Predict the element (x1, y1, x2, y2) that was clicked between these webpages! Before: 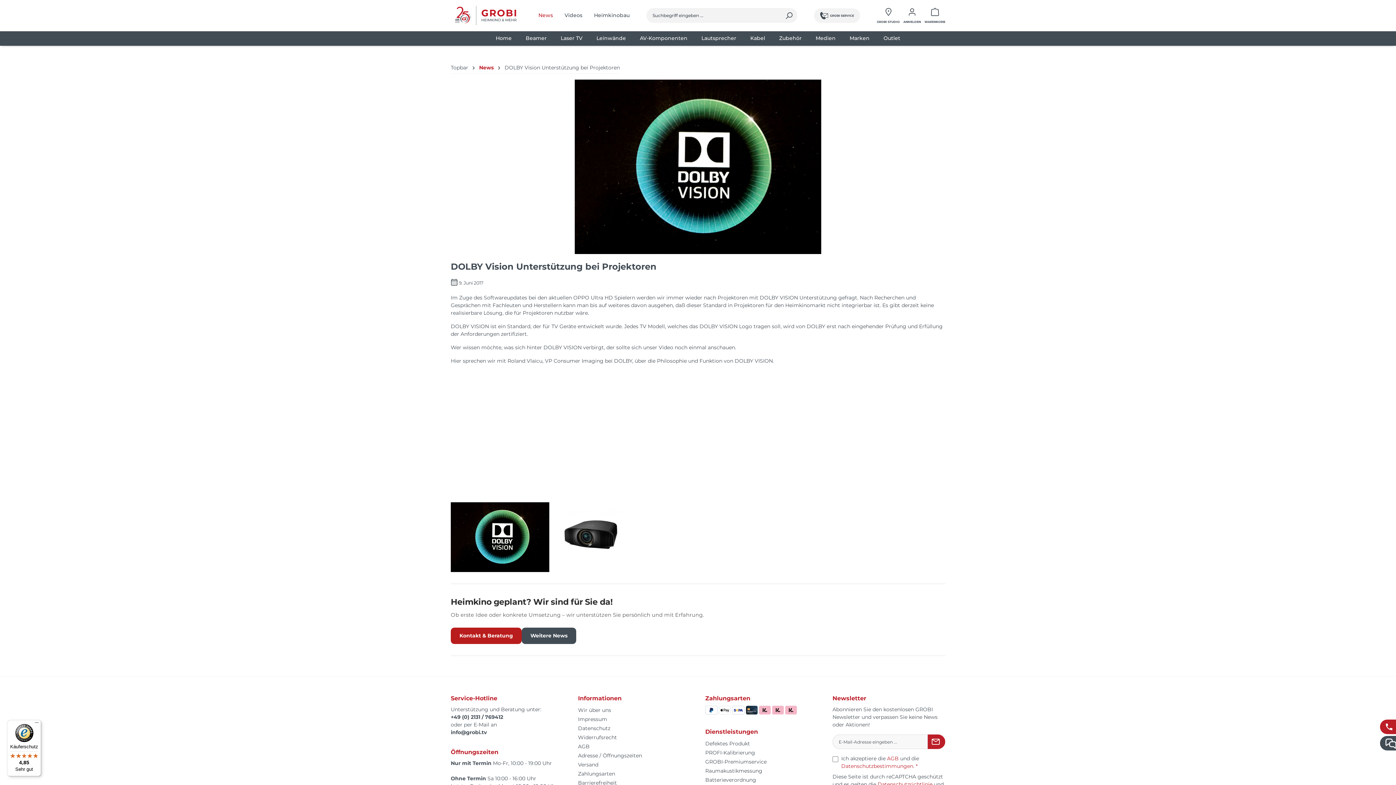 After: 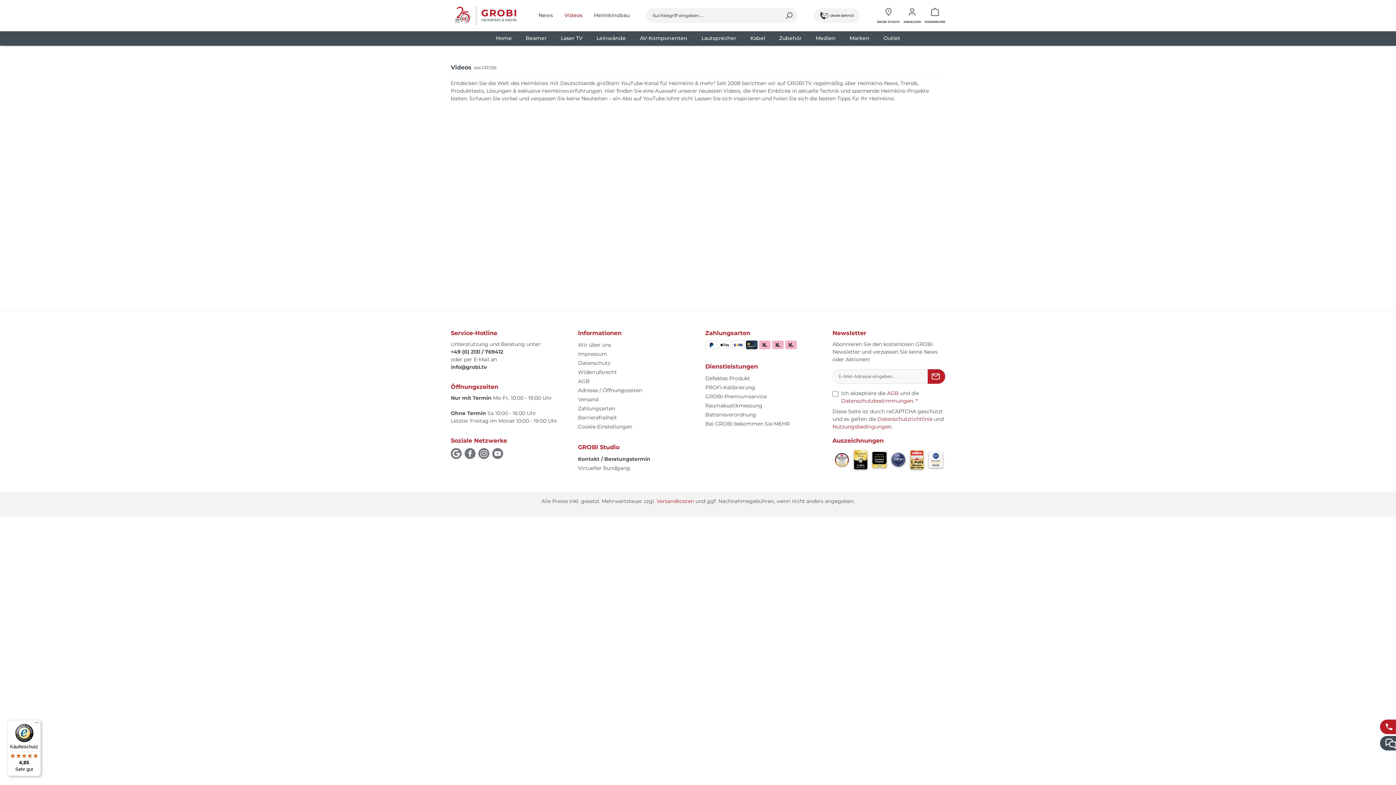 Action: label: Videos bbox: (558, 8, 588, 22)